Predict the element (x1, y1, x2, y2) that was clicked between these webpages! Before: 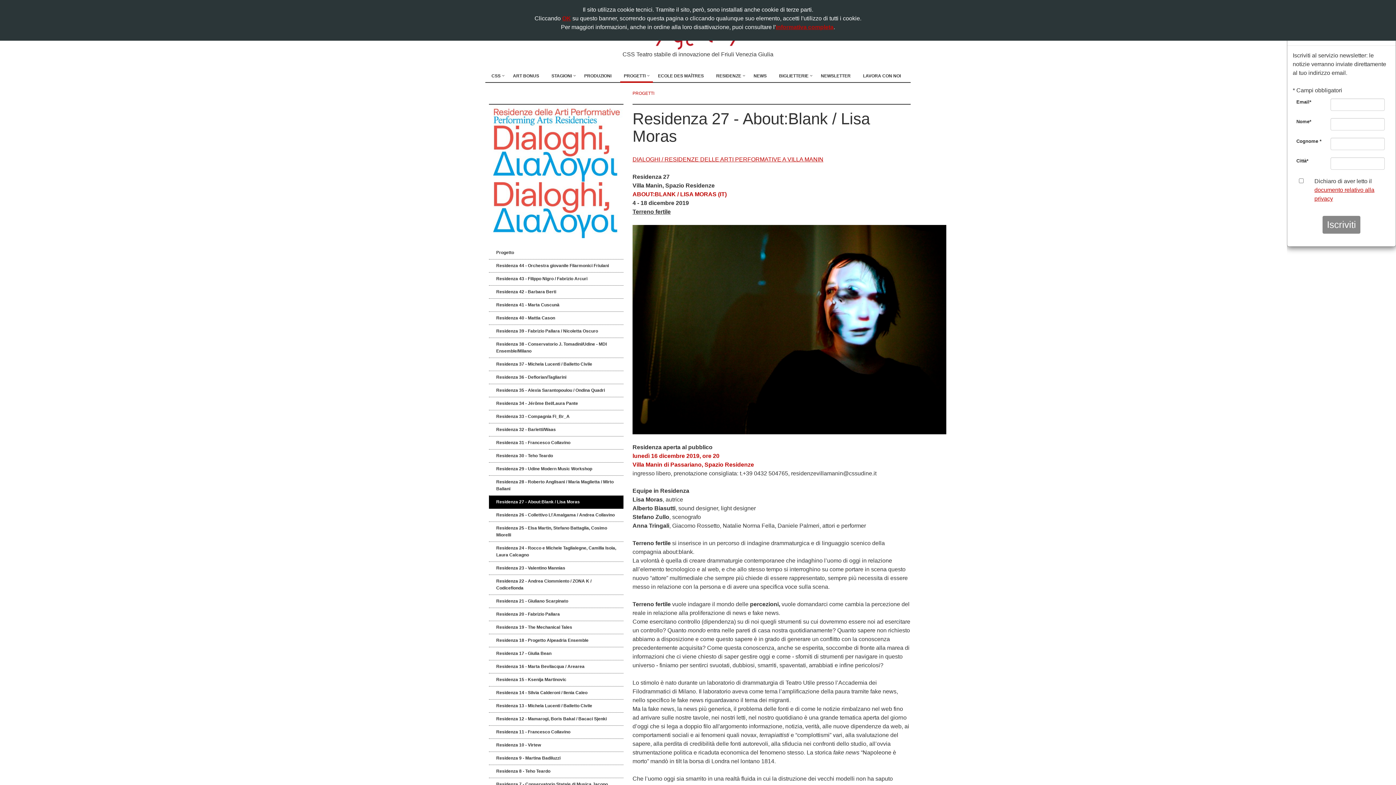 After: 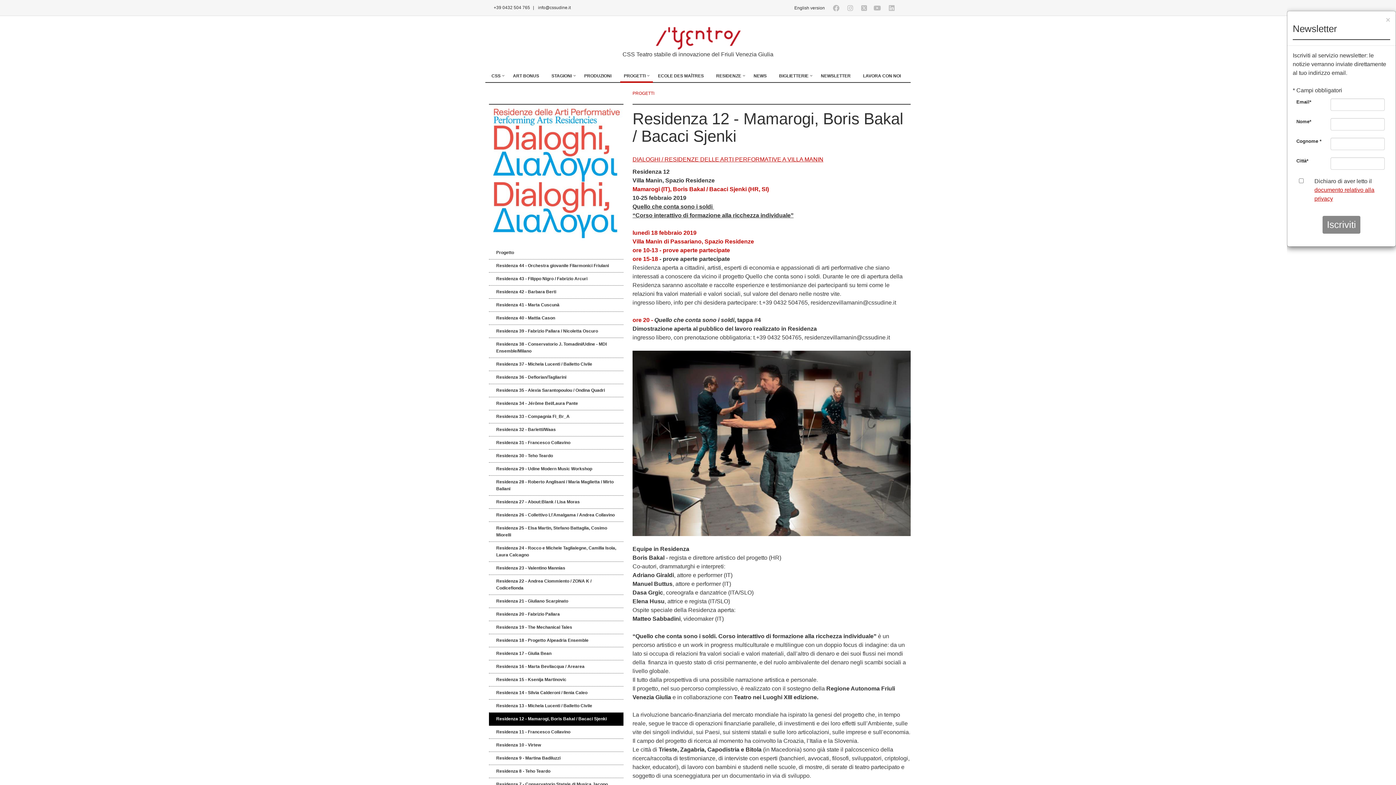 Action: label: Residenza 12 - Mamarogi, Boris Bakal / Bacaci Sjenki bbox: (489, 713, 623, 725)